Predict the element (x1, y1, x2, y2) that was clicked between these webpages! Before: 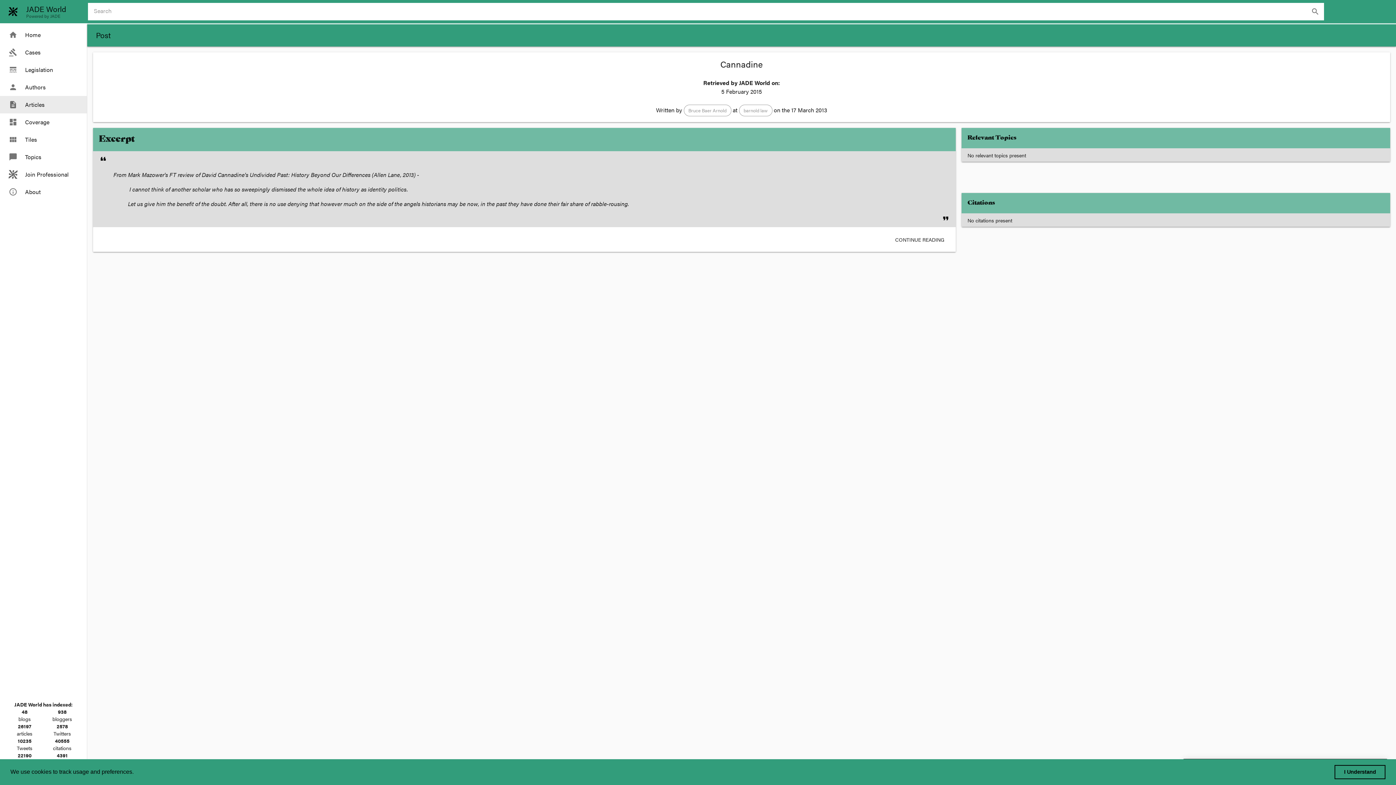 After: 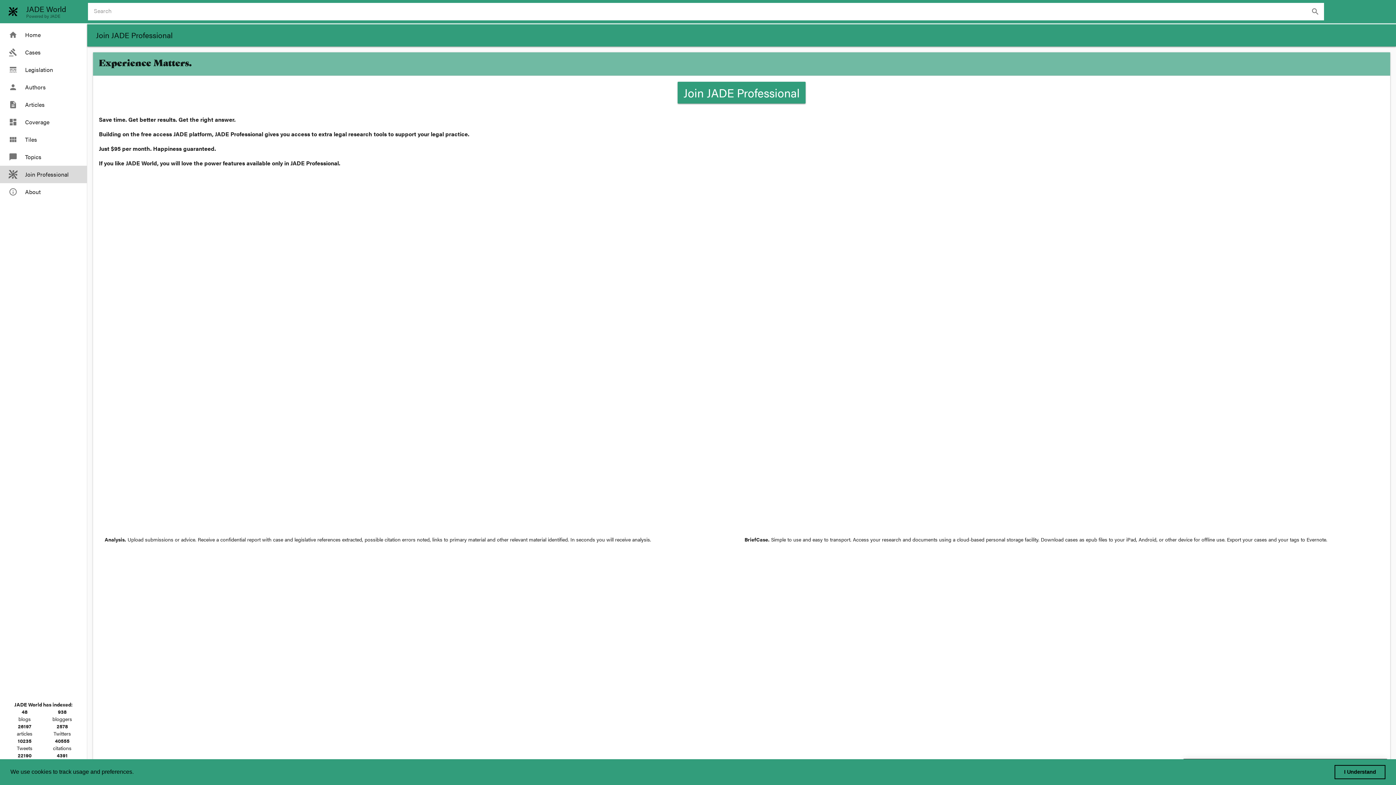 Action: label: Join Professional bbox: (0, 165, 86, 183)